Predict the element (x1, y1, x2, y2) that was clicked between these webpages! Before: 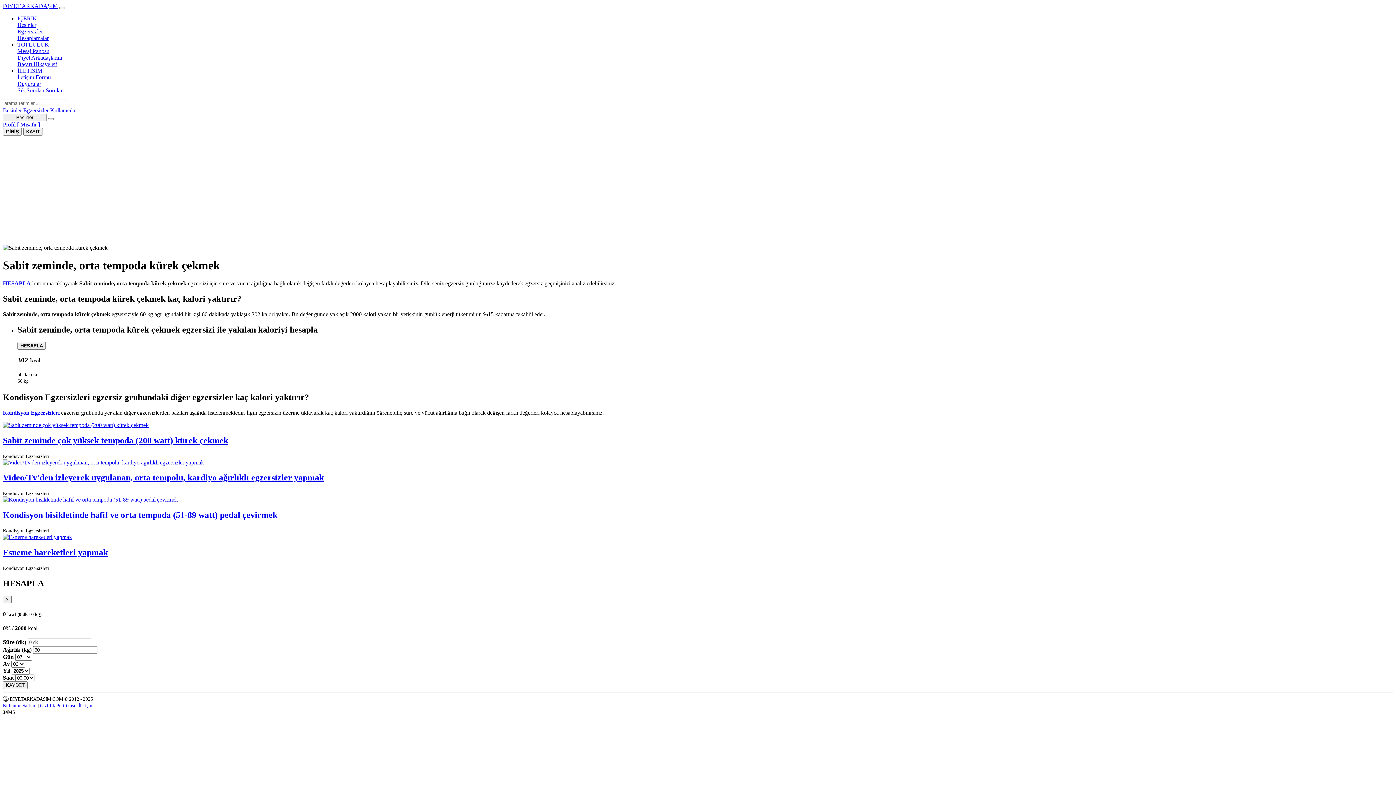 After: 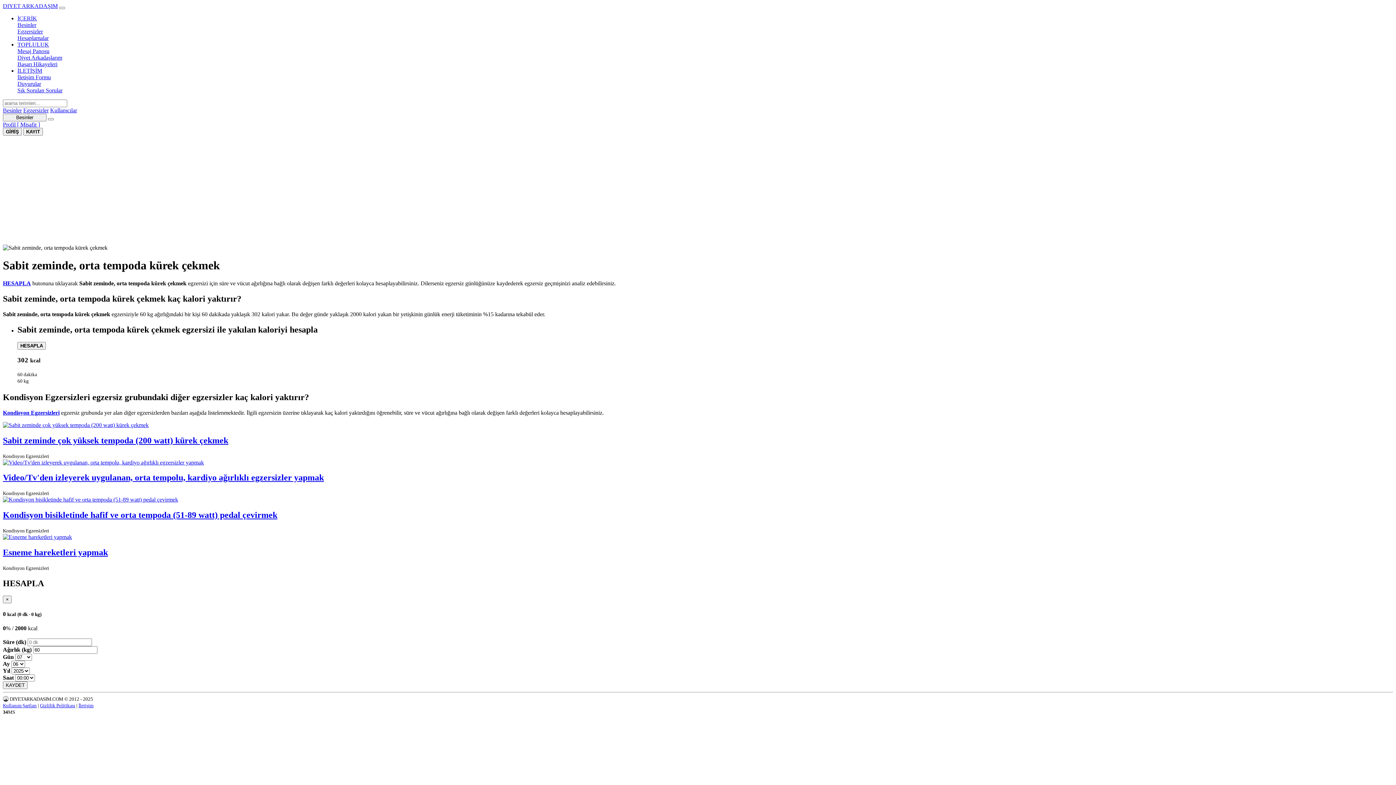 Action: bbox: (23, 107, 48, 113) label: Egzersizler